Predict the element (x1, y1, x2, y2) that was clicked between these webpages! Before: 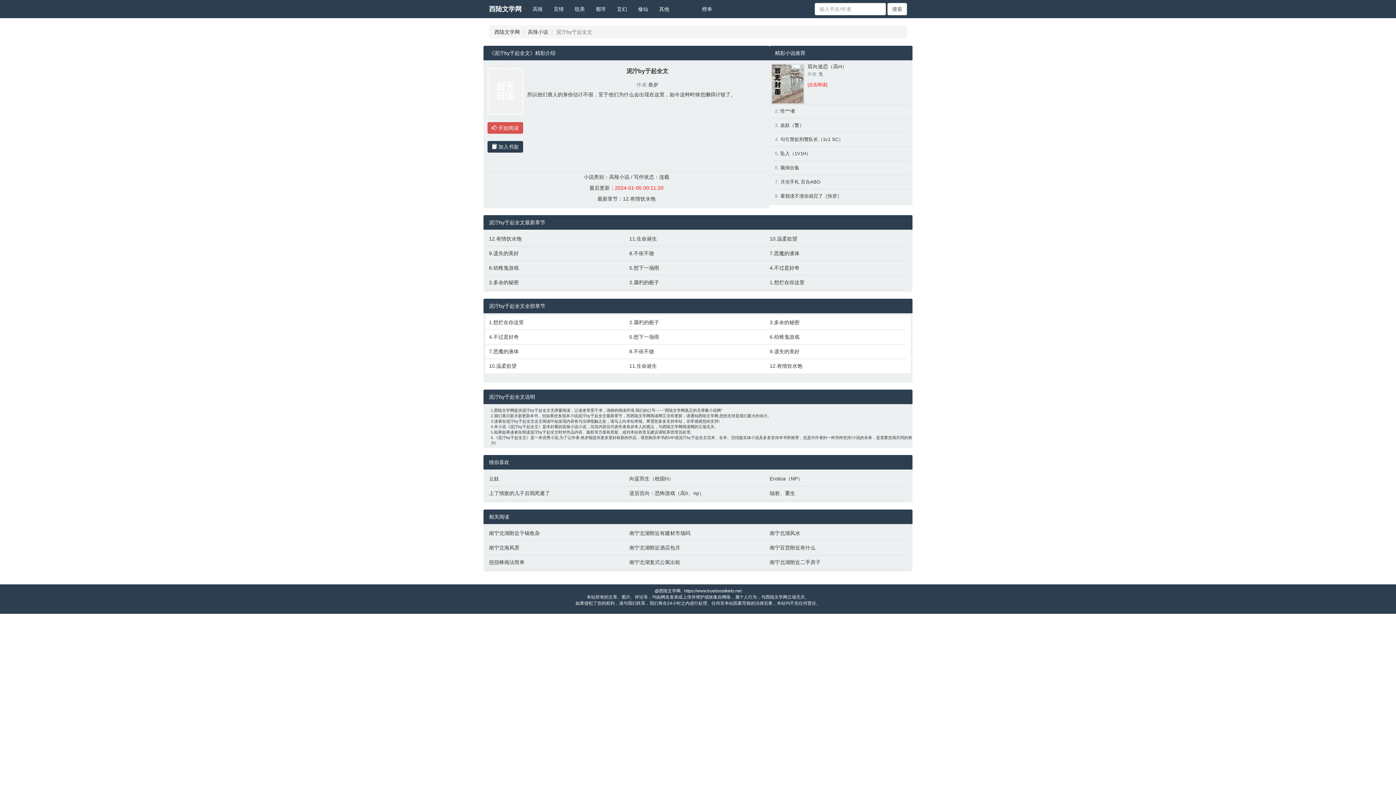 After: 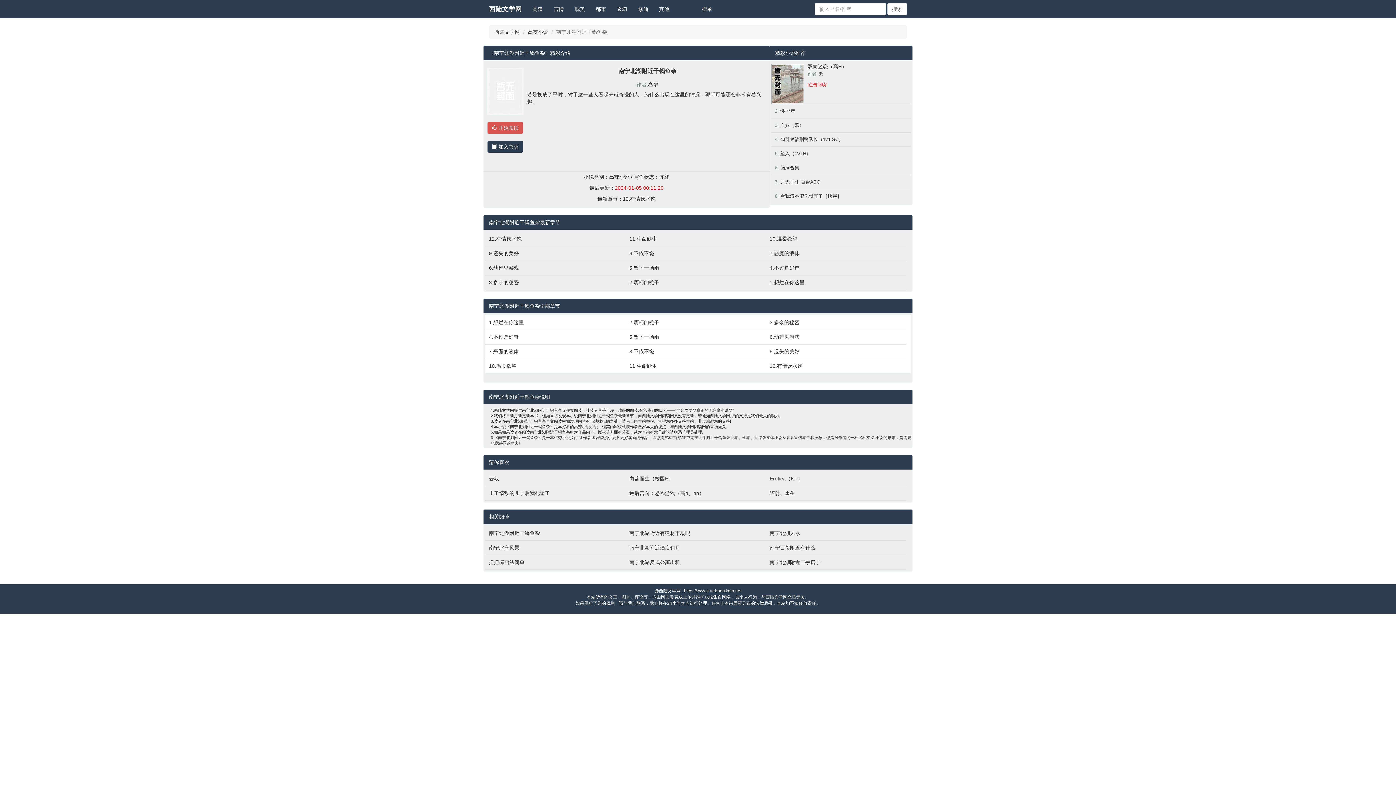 Action: label: 南宁北湖附近干锅鱼杂 bbox: (489, 529, 622, 537)